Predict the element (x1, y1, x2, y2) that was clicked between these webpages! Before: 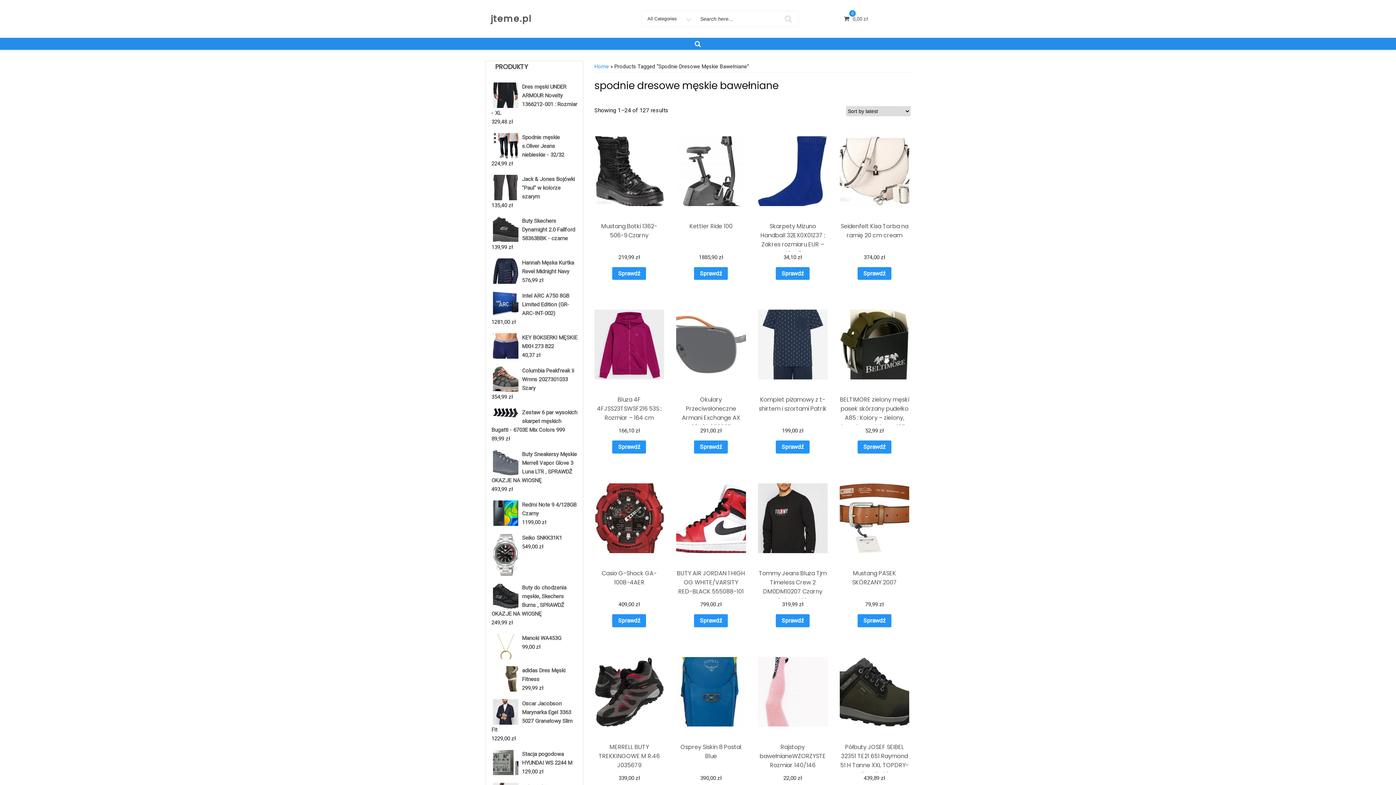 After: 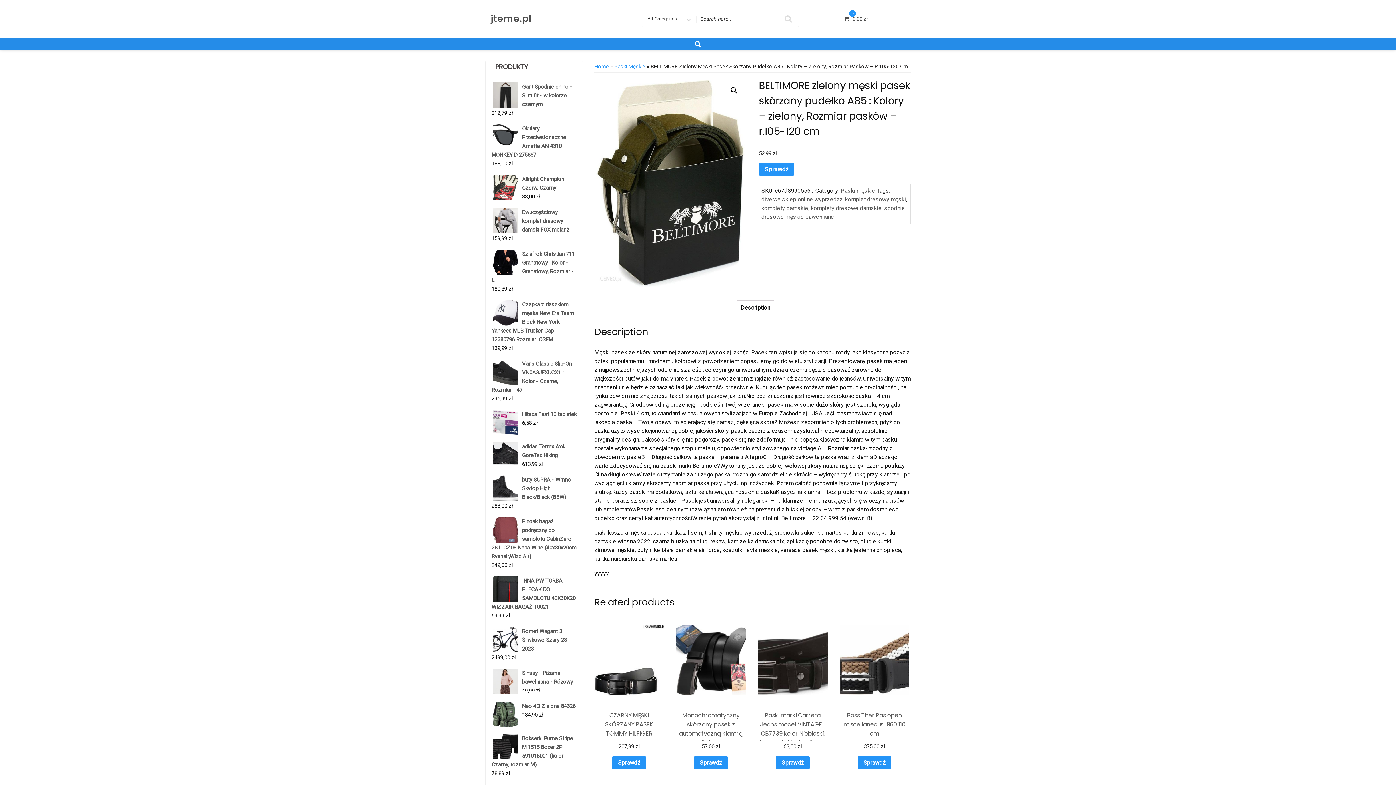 Action: bbox: (839, 303, 909, 435) label: BELTIMORE zielony męski pasek skórzany pudełko A85 : Kolory – zielony, Rozmiar pasków – r.105-120 cm
52,99 zł